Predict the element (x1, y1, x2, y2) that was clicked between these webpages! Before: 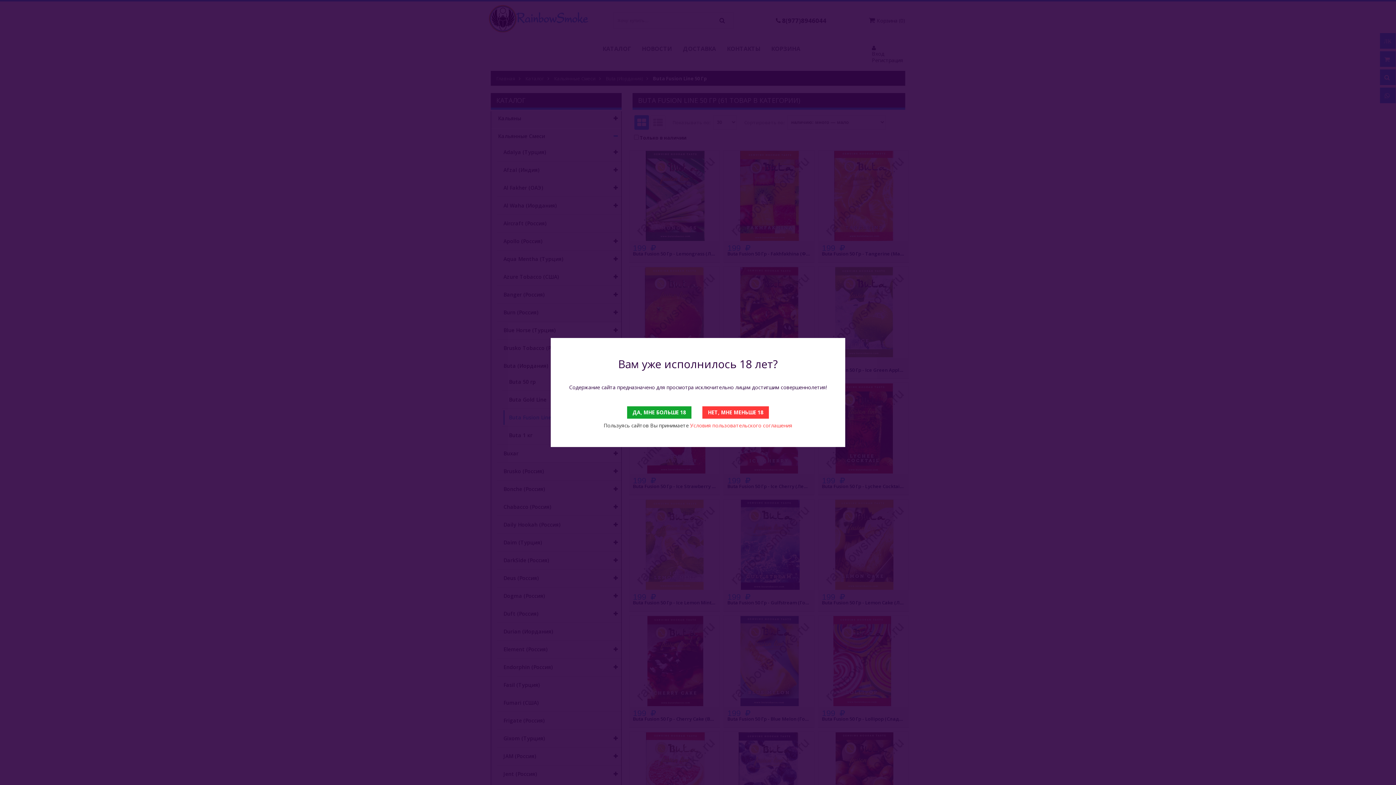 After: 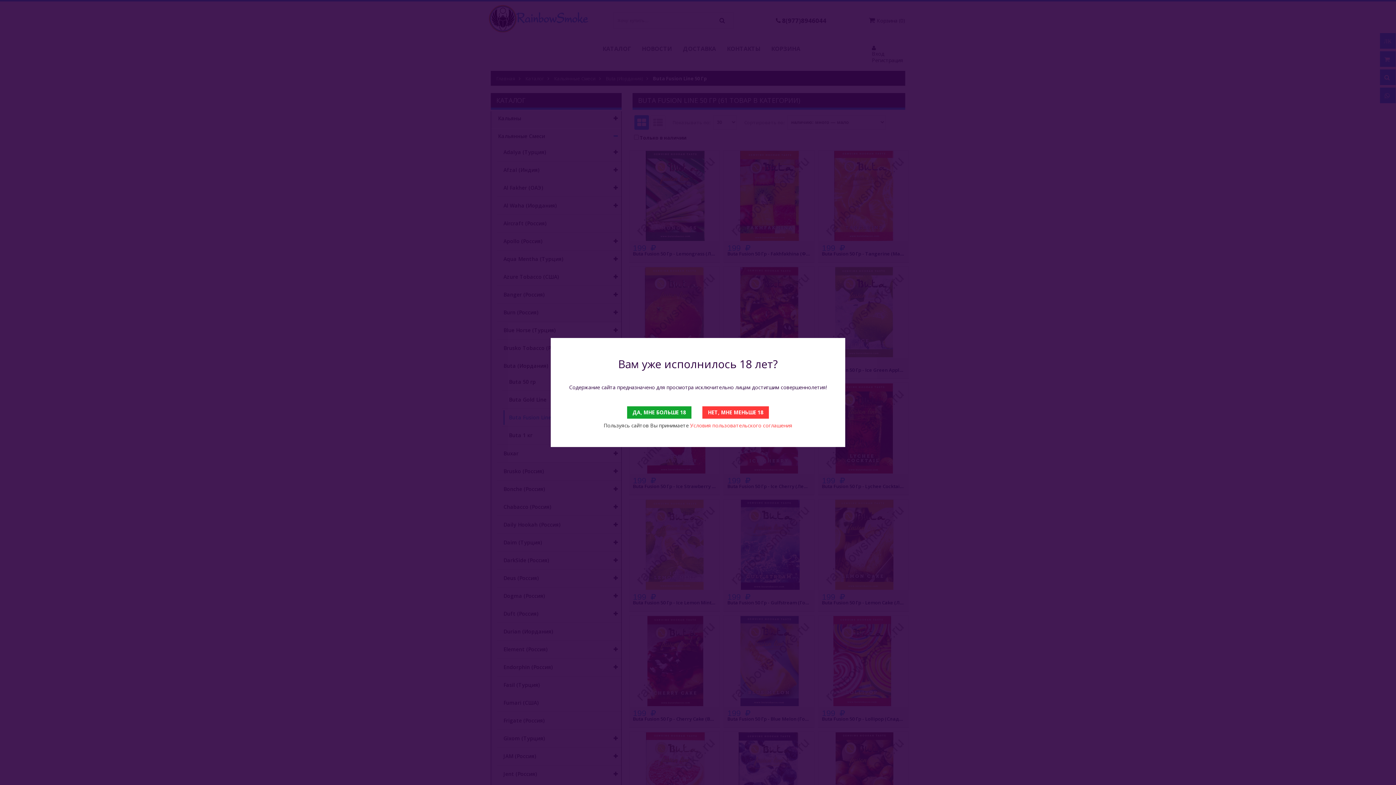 Action: label: Условия пользовательского соглашения bbox: (690, 422, 792, 429)